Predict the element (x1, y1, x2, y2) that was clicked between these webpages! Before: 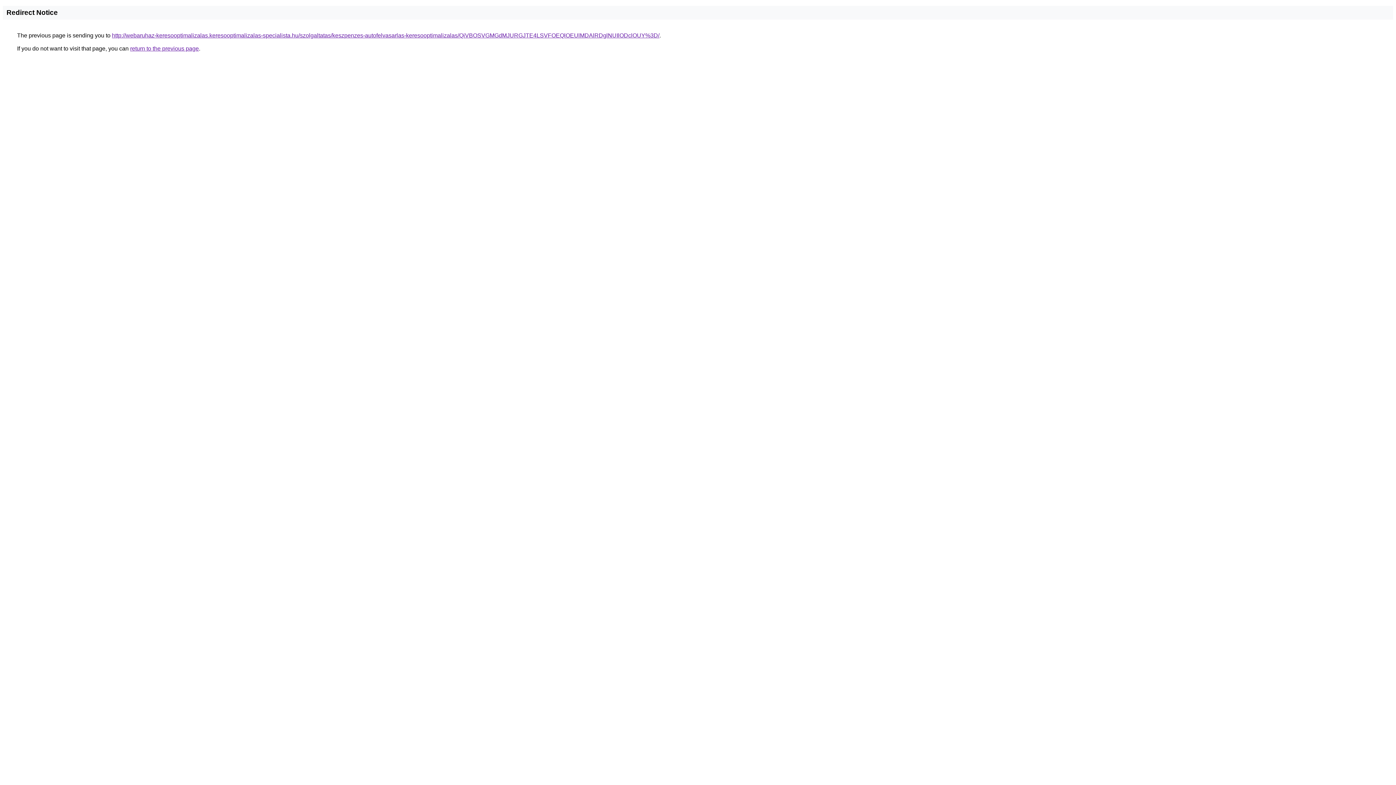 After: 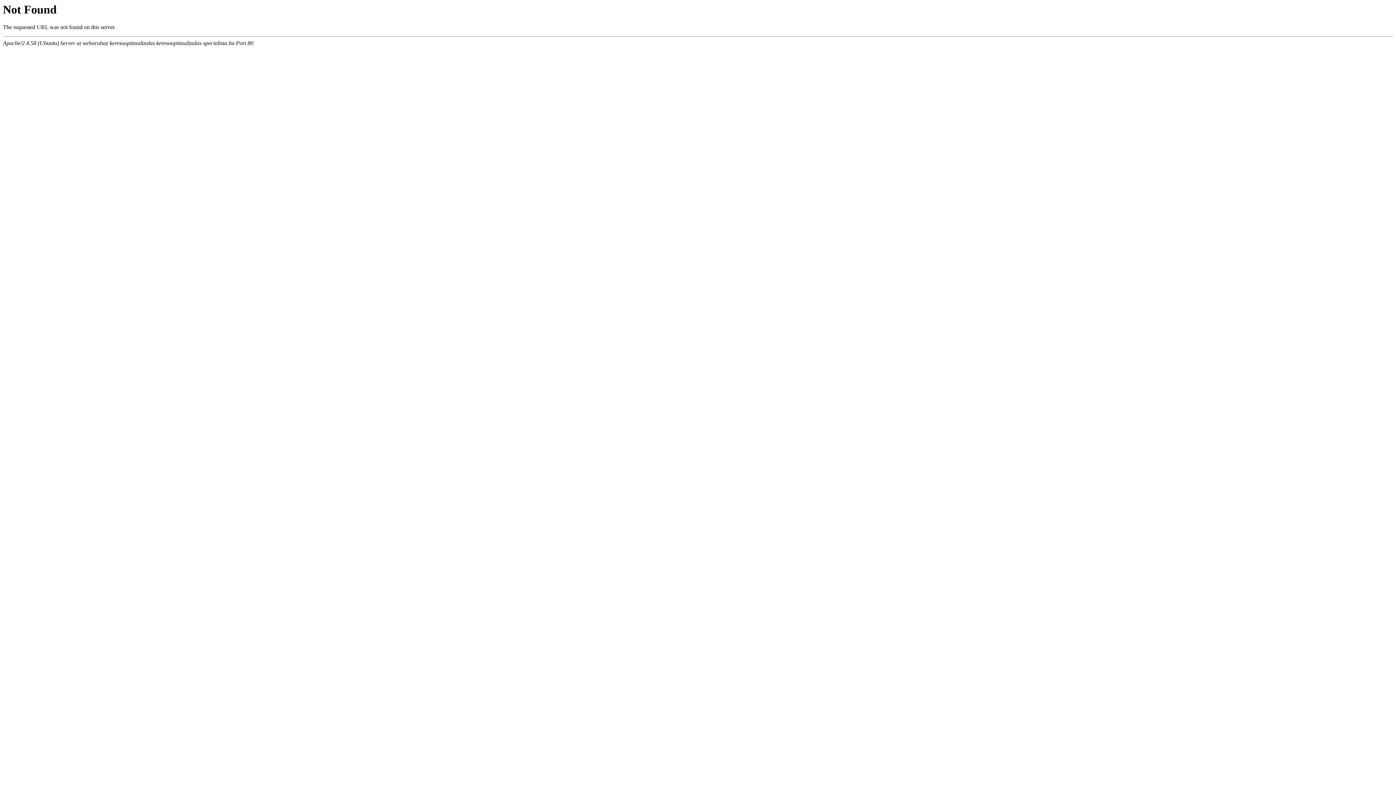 Action: bbox: (112, 32, 659, 38) label: http://webaruhaz-keresooptimalizalas.keresooptimalizalas-specialista.hu/szolgaltatas/keszpenzes-autofelvasarlas-keresooptimalizalas/QiVBOSVGMGdMJURGJTE4LSVFOEQlOEUlMDAlRDglNUIlODclOUY%3D/